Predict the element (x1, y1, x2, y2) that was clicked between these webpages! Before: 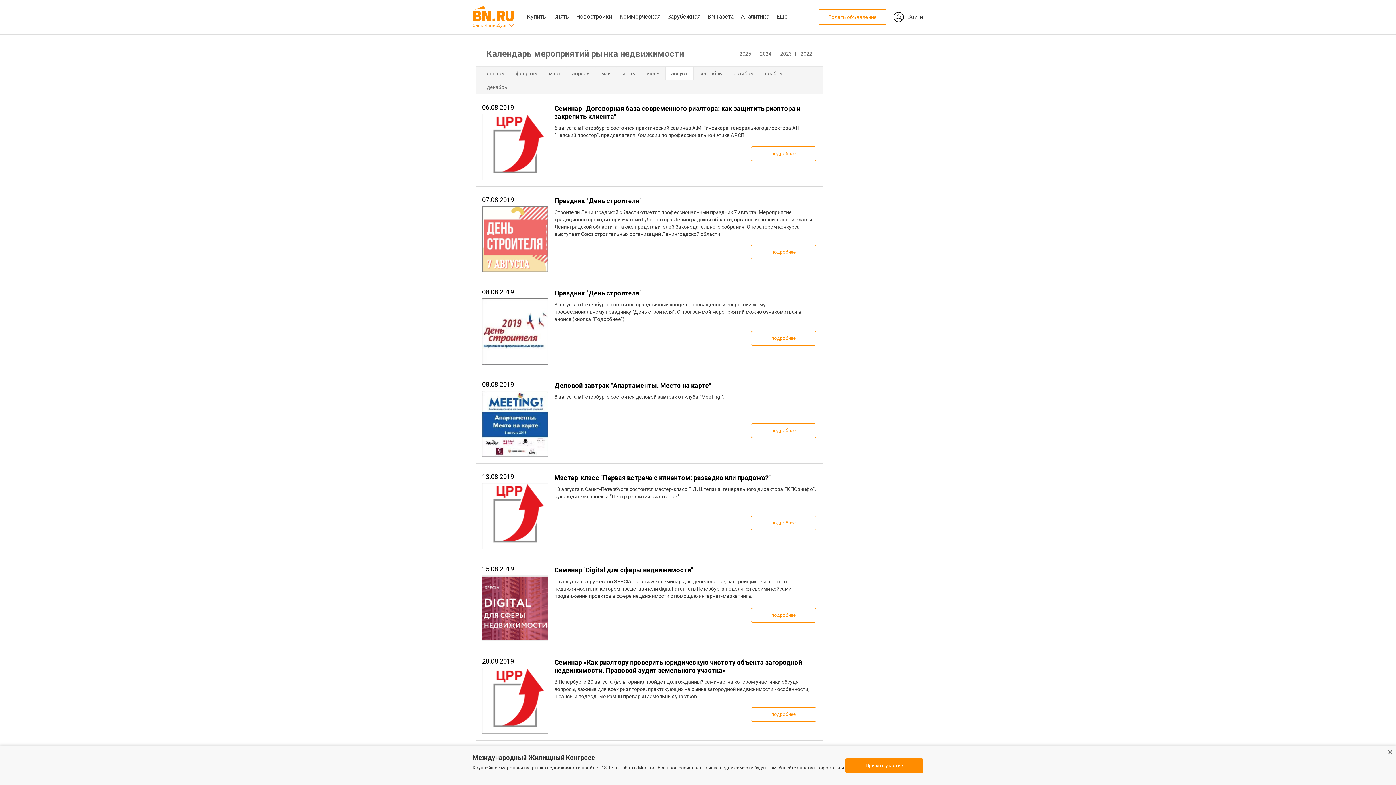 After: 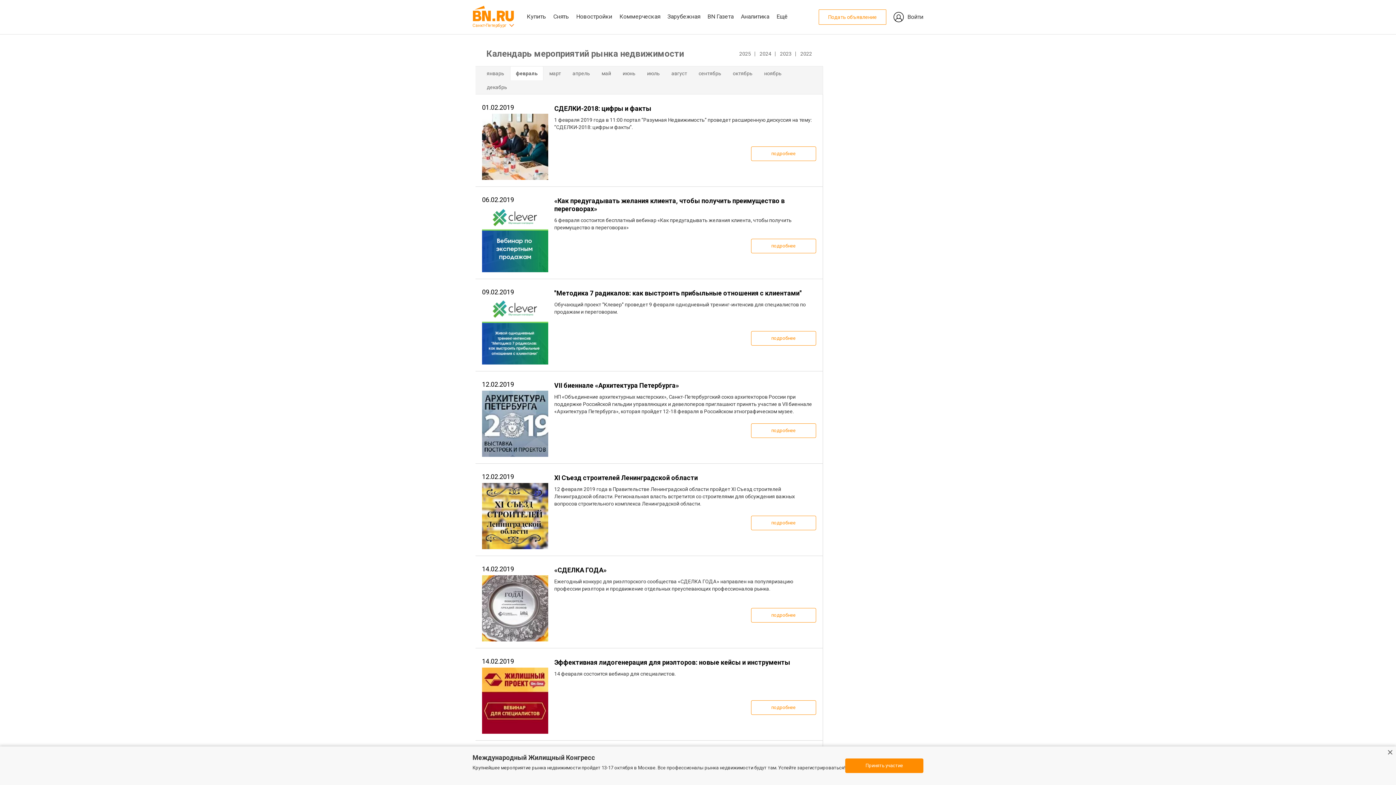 Action: label: февраль bbox: (510, 66, 543, 80)